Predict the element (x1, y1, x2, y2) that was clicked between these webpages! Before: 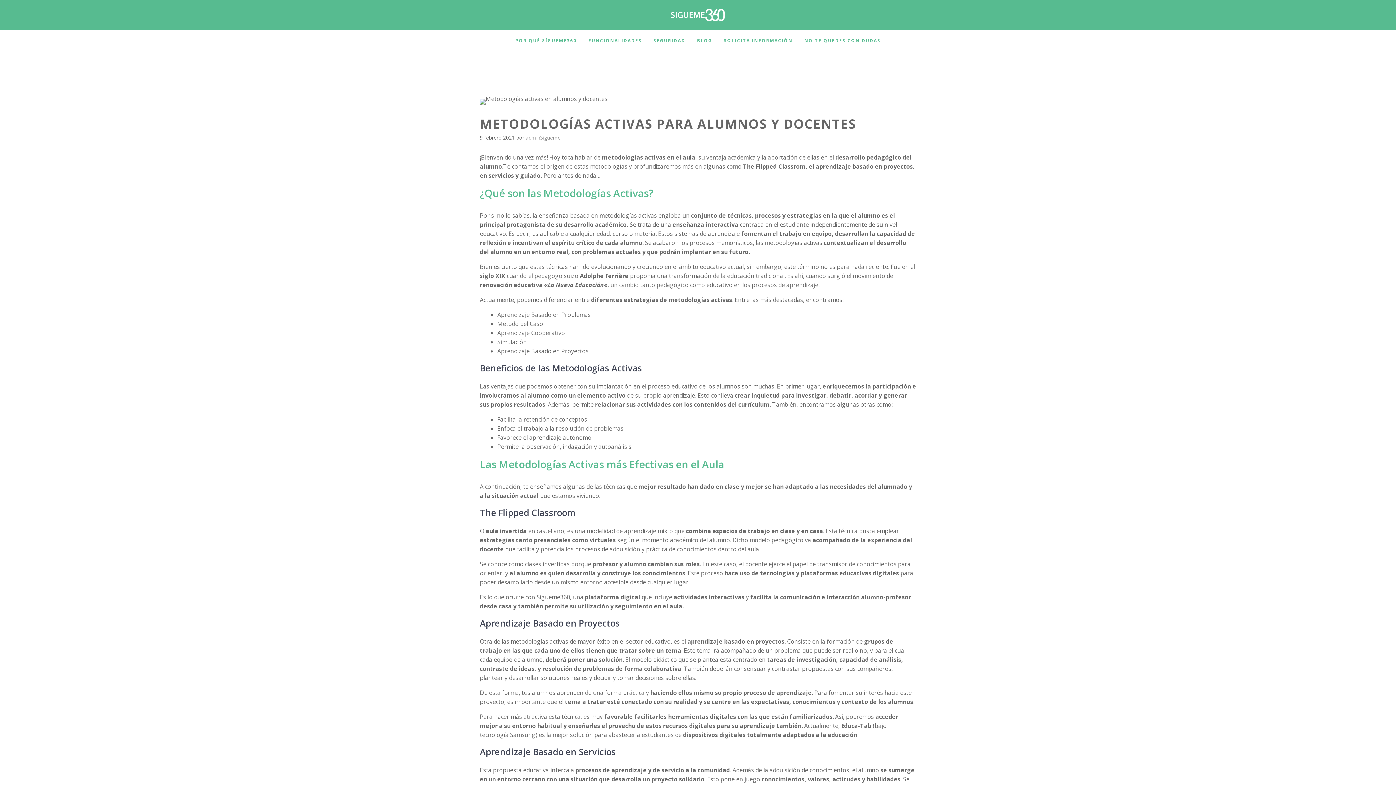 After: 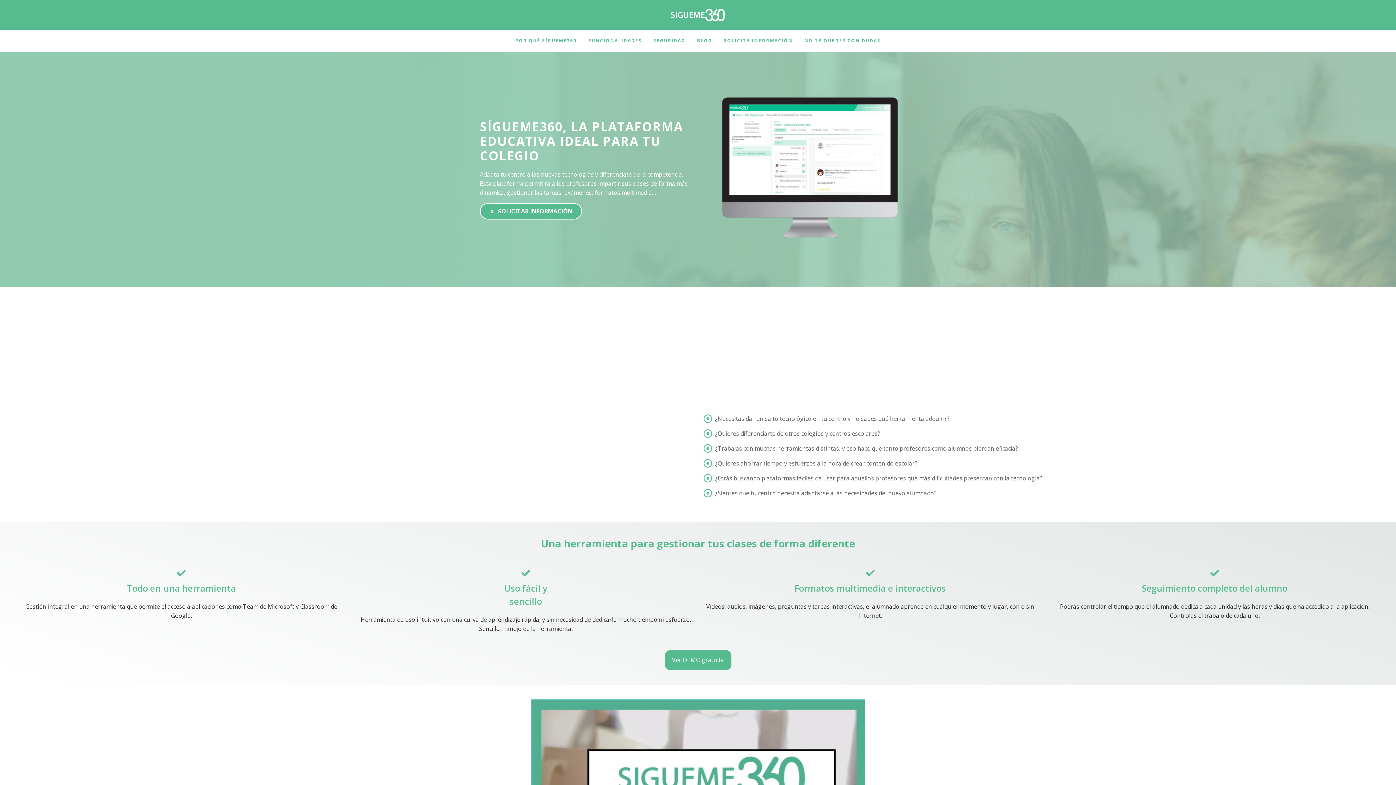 Action: bbox: (670, 10, 725, 18)